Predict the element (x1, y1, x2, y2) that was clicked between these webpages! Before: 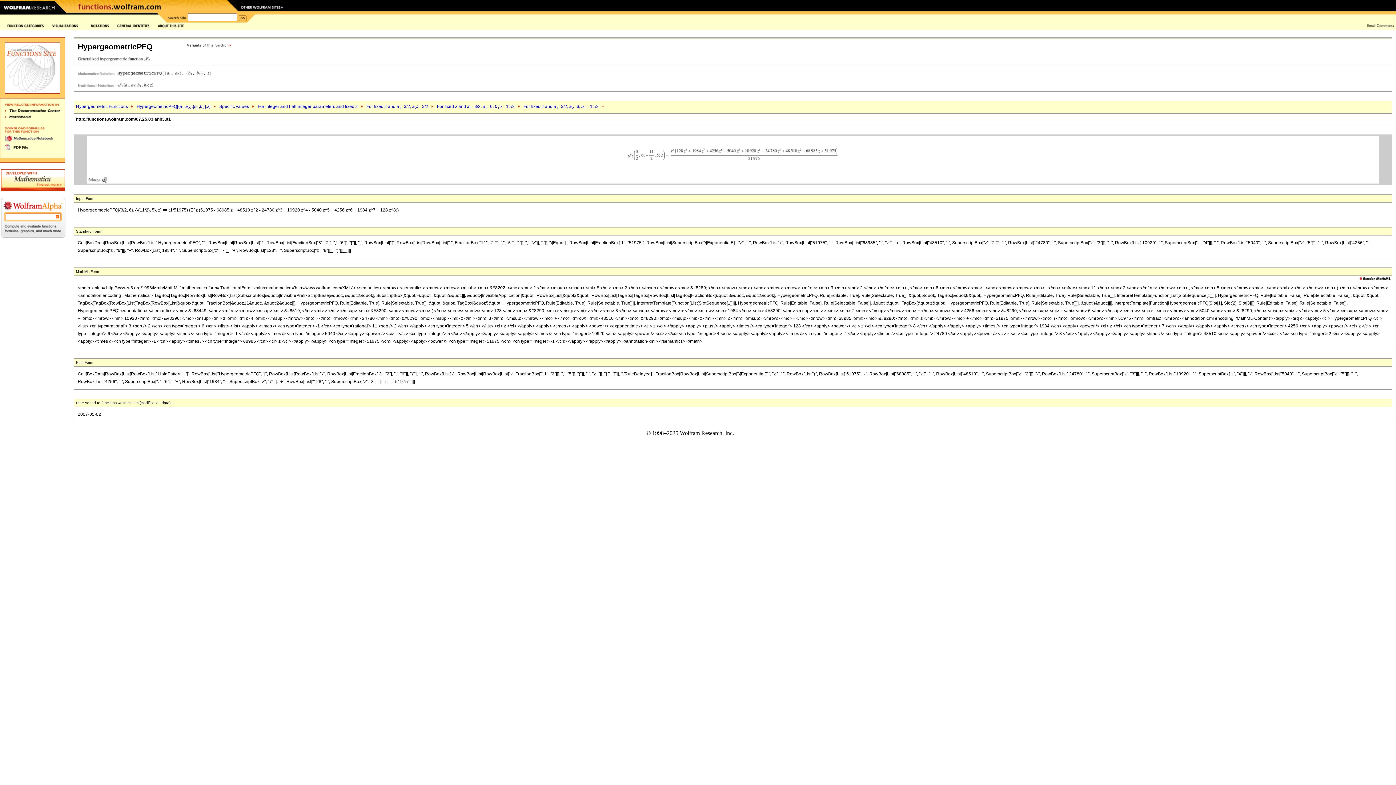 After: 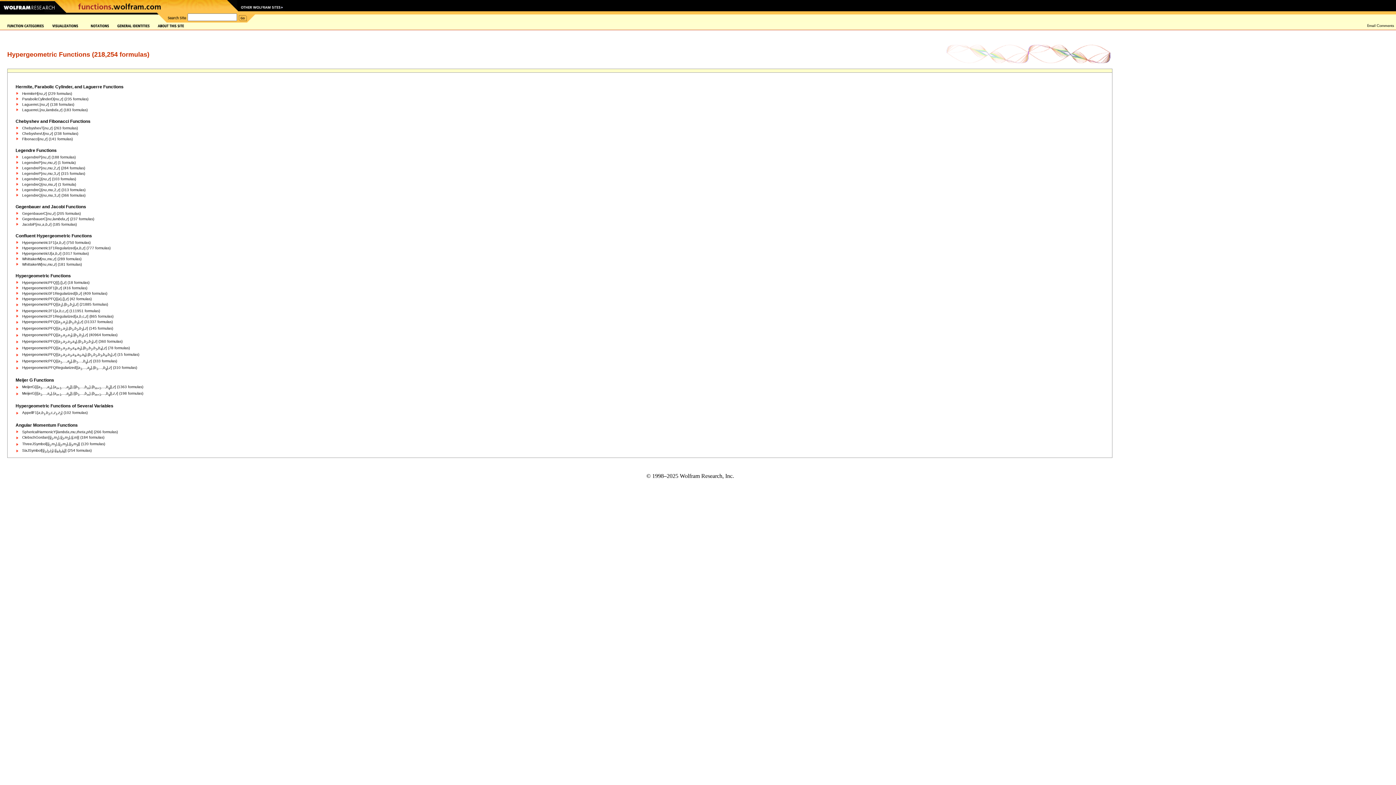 Action: bbox: (76, 104, 128, 109) label: Hypergeometric Functions